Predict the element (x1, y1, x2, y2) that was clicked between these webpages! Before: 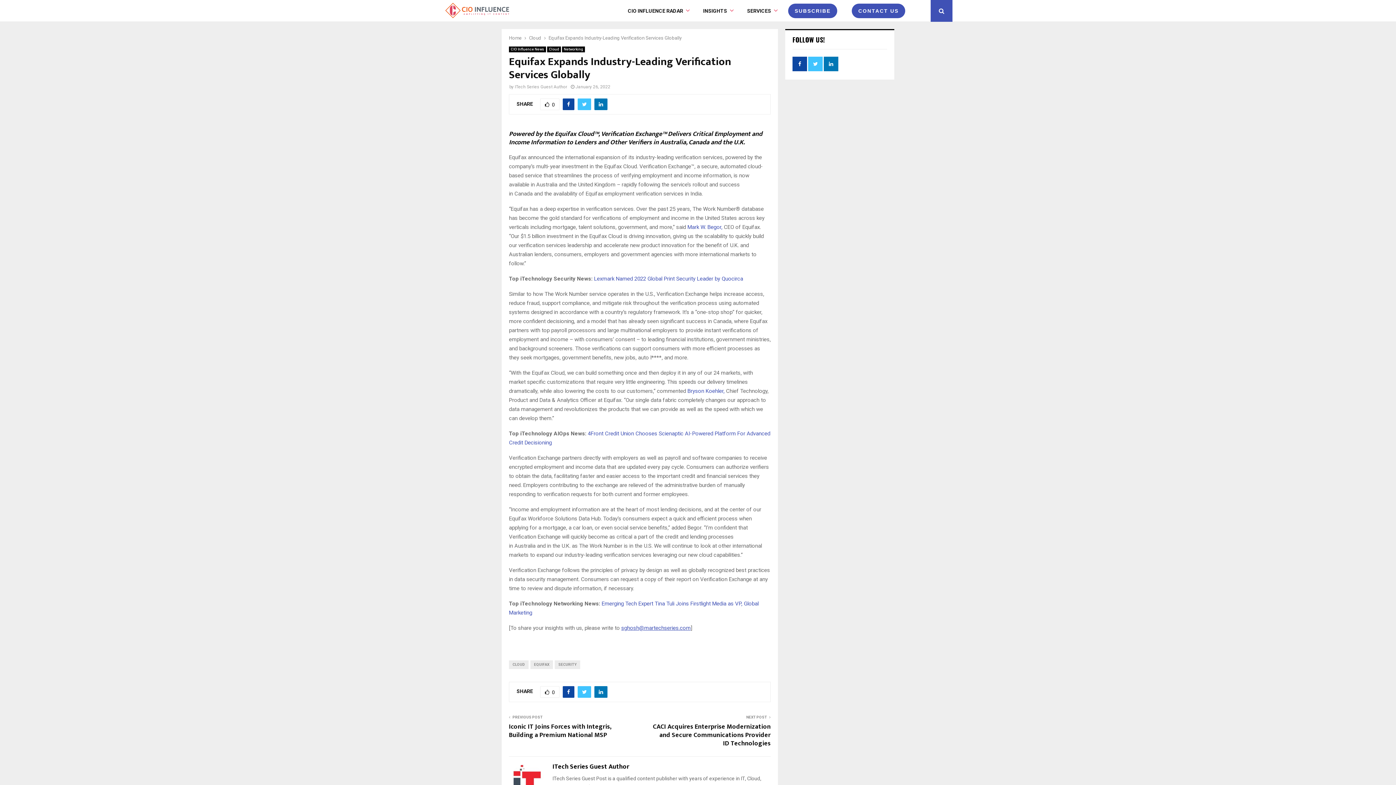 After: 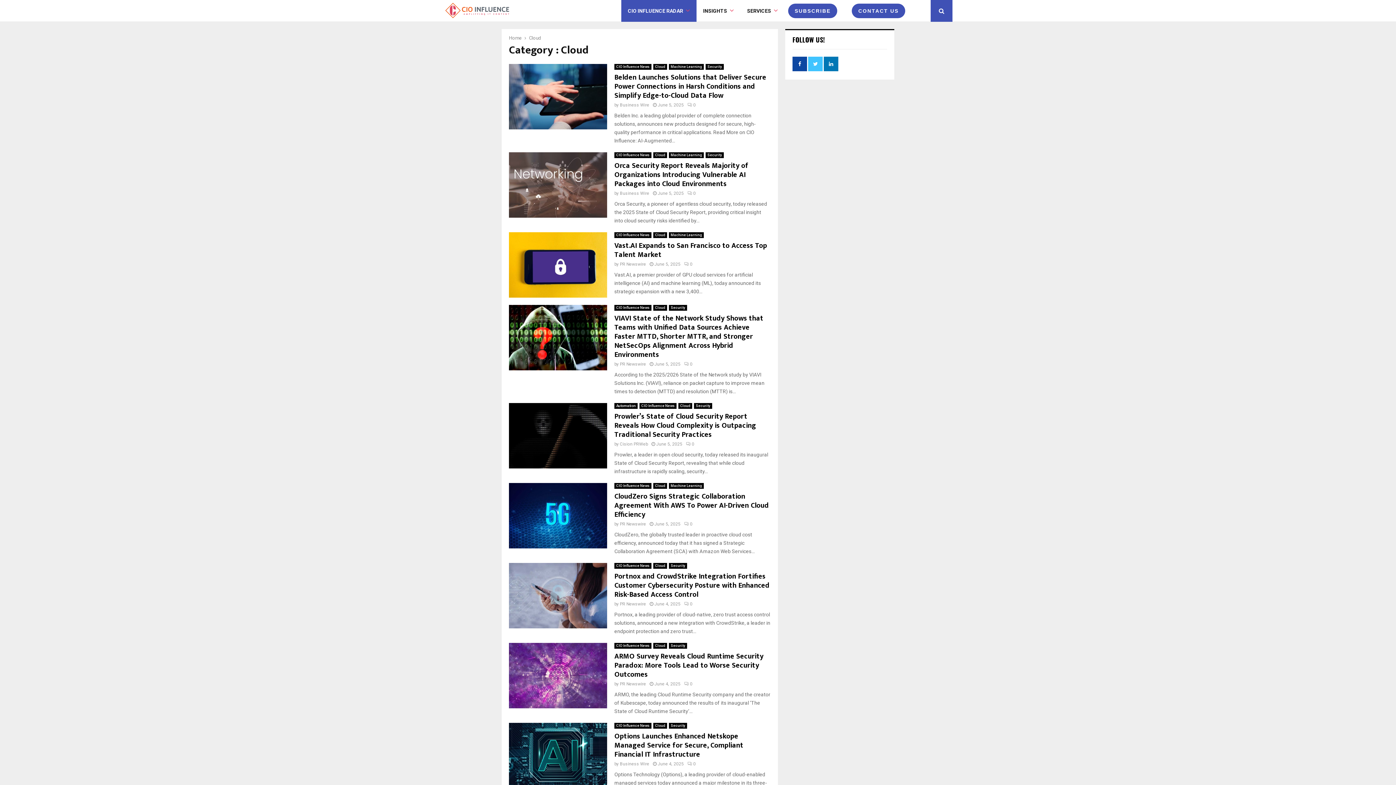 Action: label: Cloud bbox: (547, 46, 561, 52)